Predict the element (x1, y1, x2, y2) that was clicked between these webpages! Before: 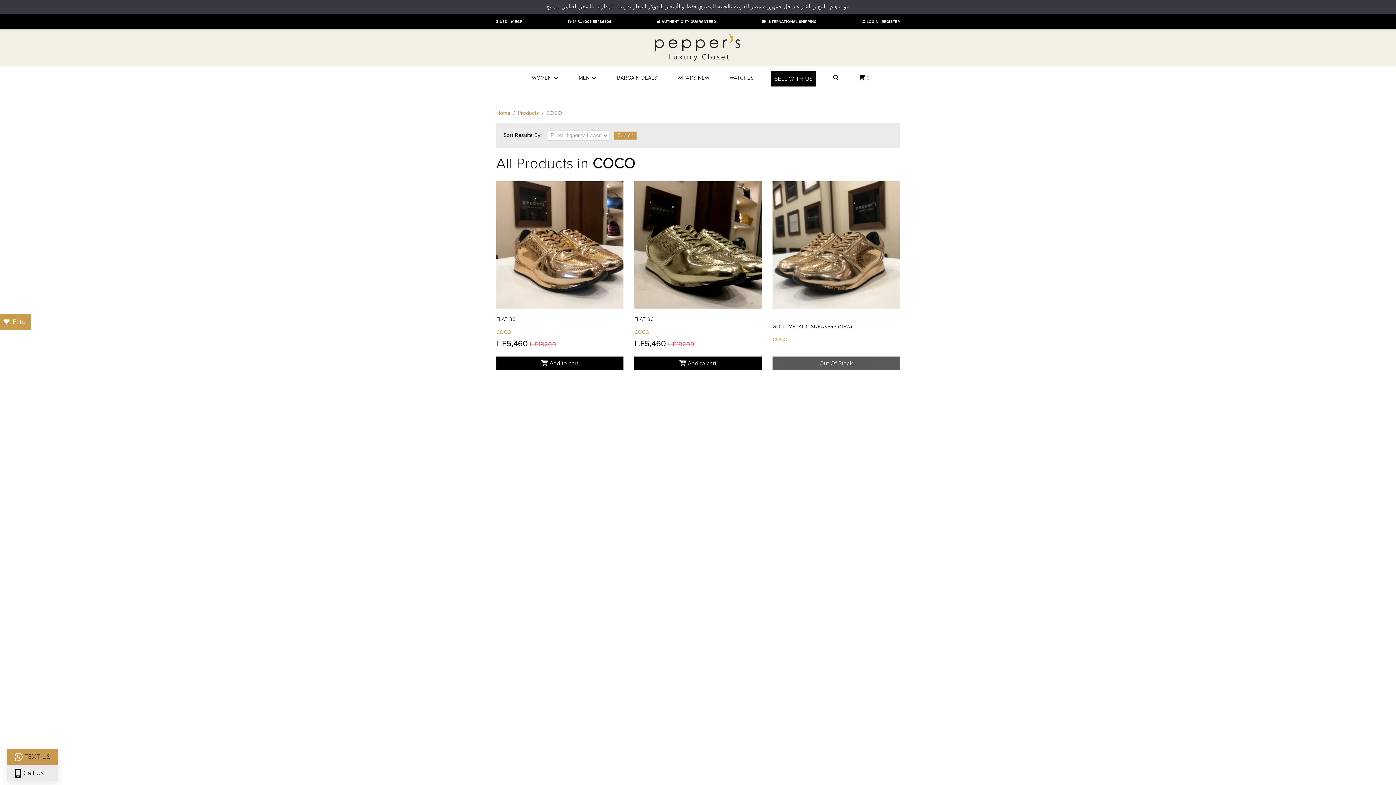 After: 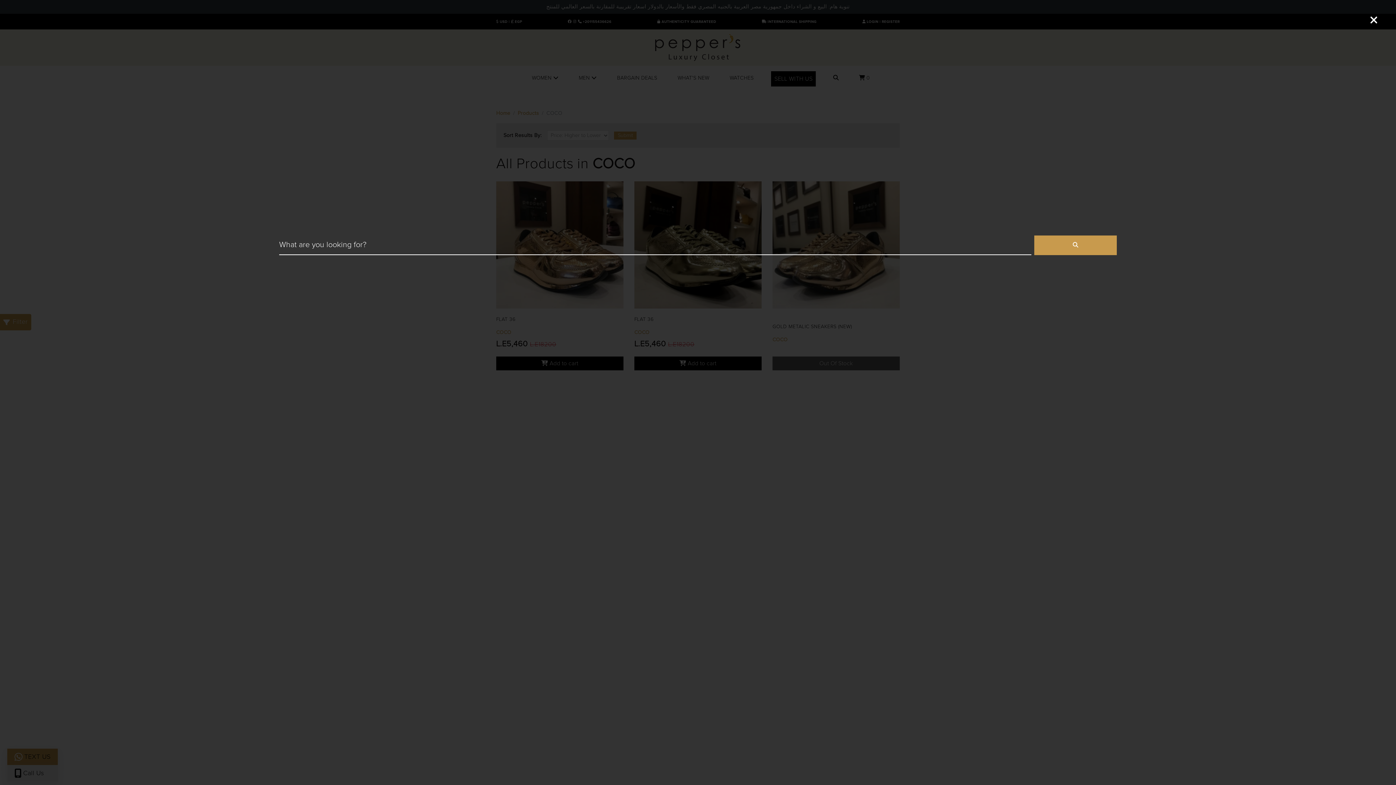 Action: label: Peppers products search bbox: (830, 71, 841, 85)